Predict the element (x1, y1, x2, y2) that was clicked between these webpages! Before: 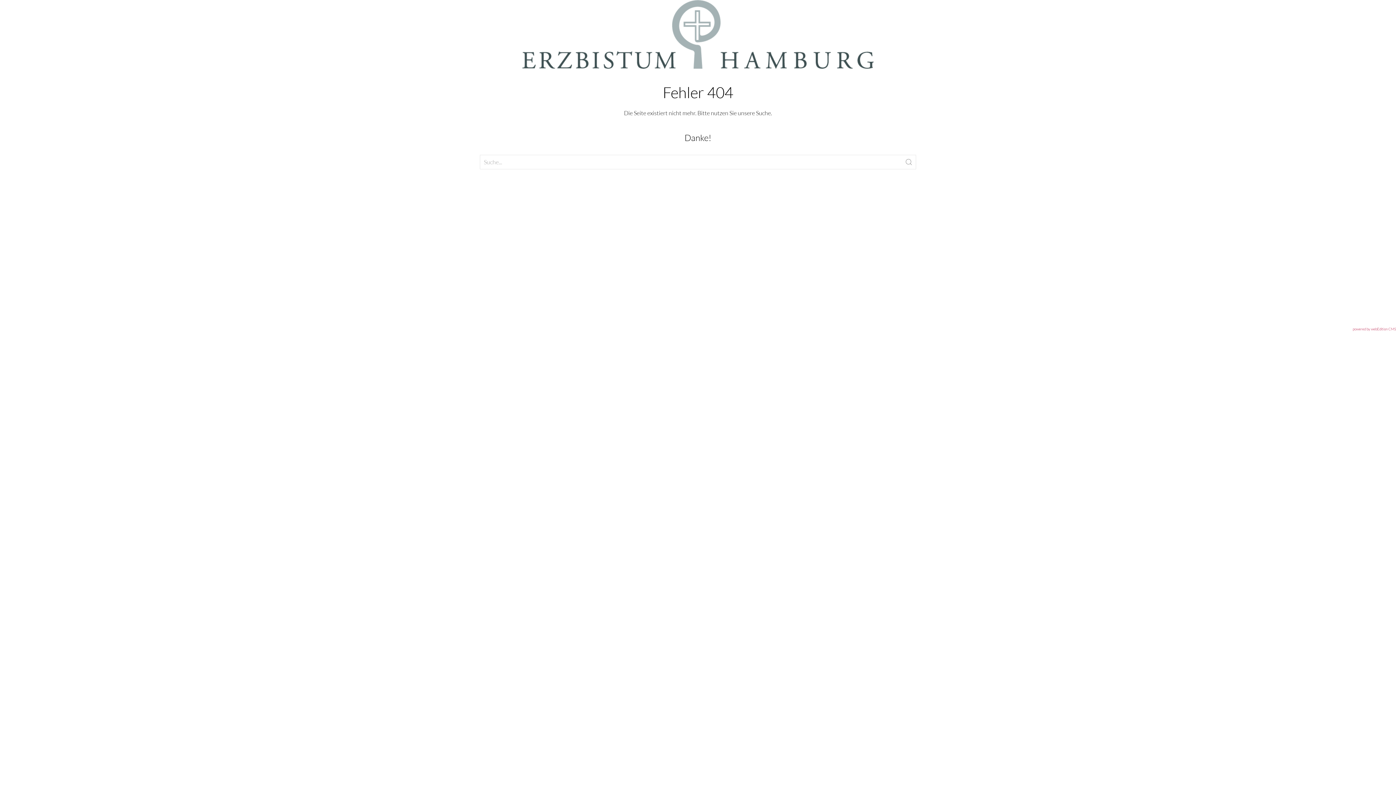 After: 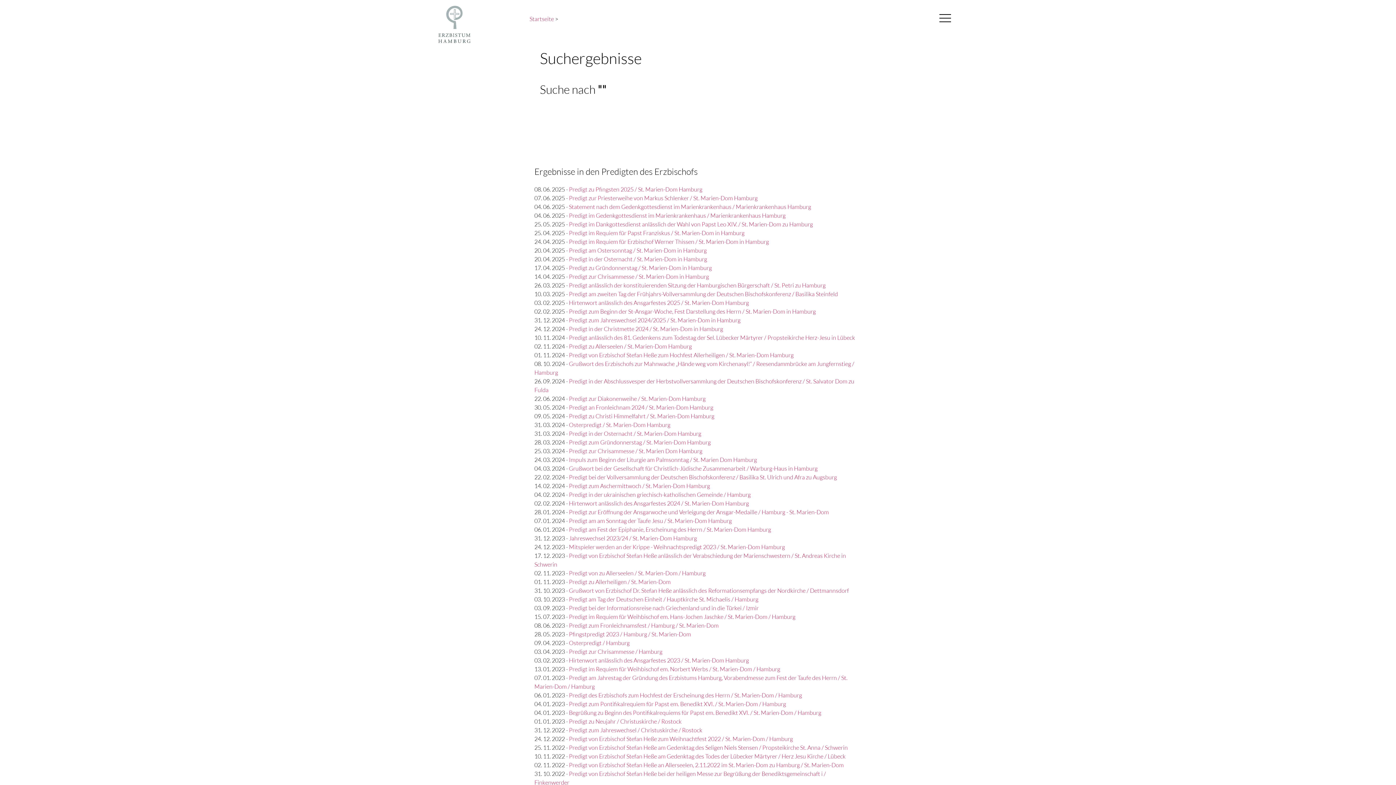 Action: bbox: (901, 154, 916, 169)